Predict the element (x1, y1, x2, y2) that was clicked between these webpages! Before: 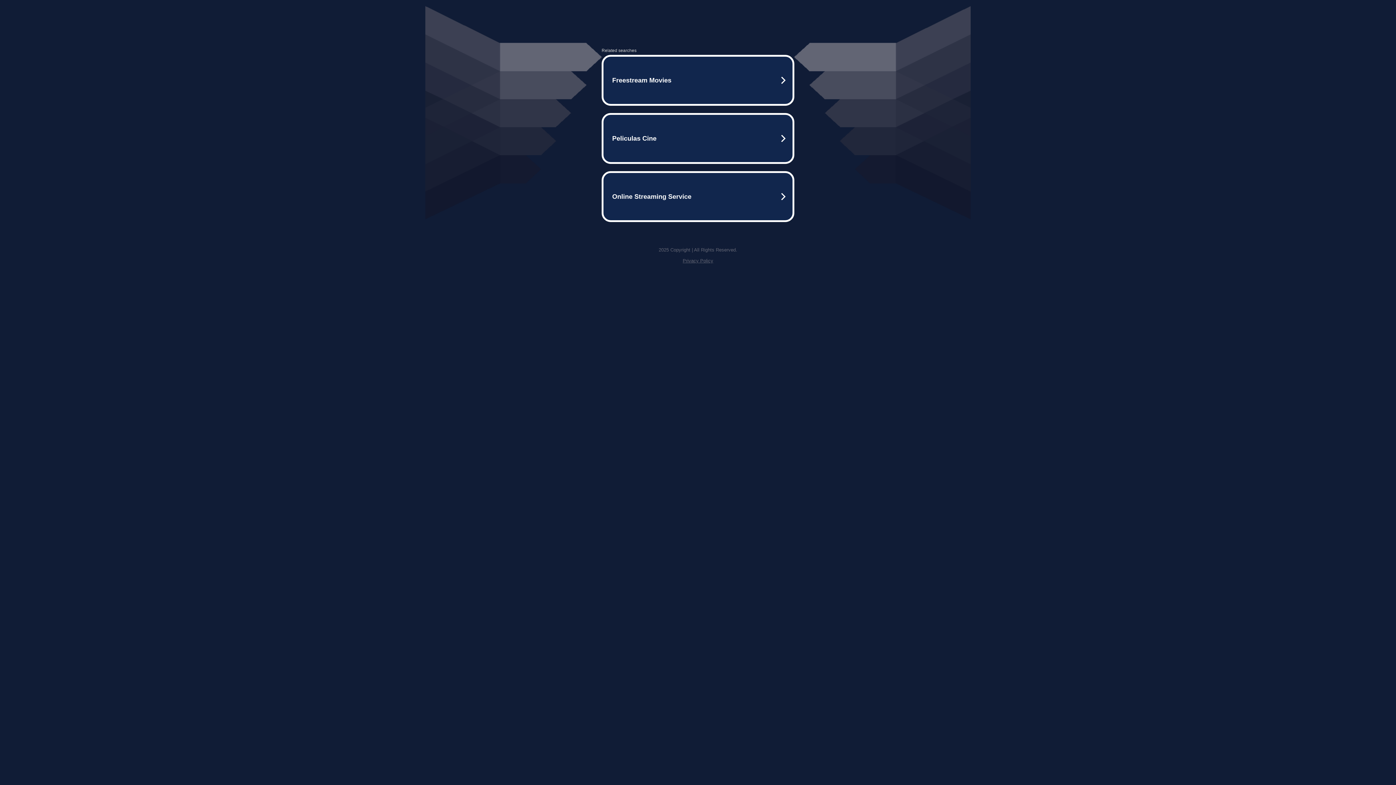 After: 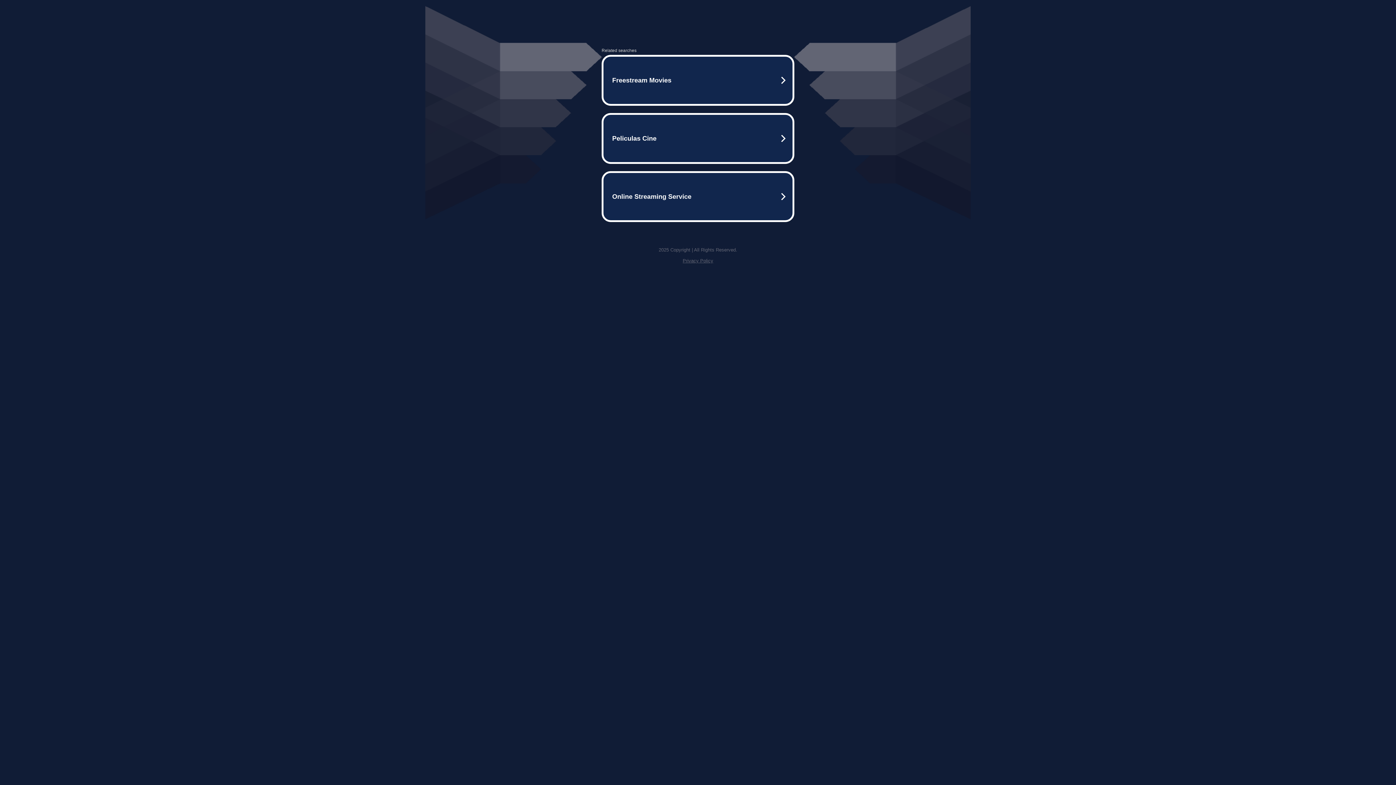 Action: bbox: (682, 258, 713, 263) label: Privacy Policy